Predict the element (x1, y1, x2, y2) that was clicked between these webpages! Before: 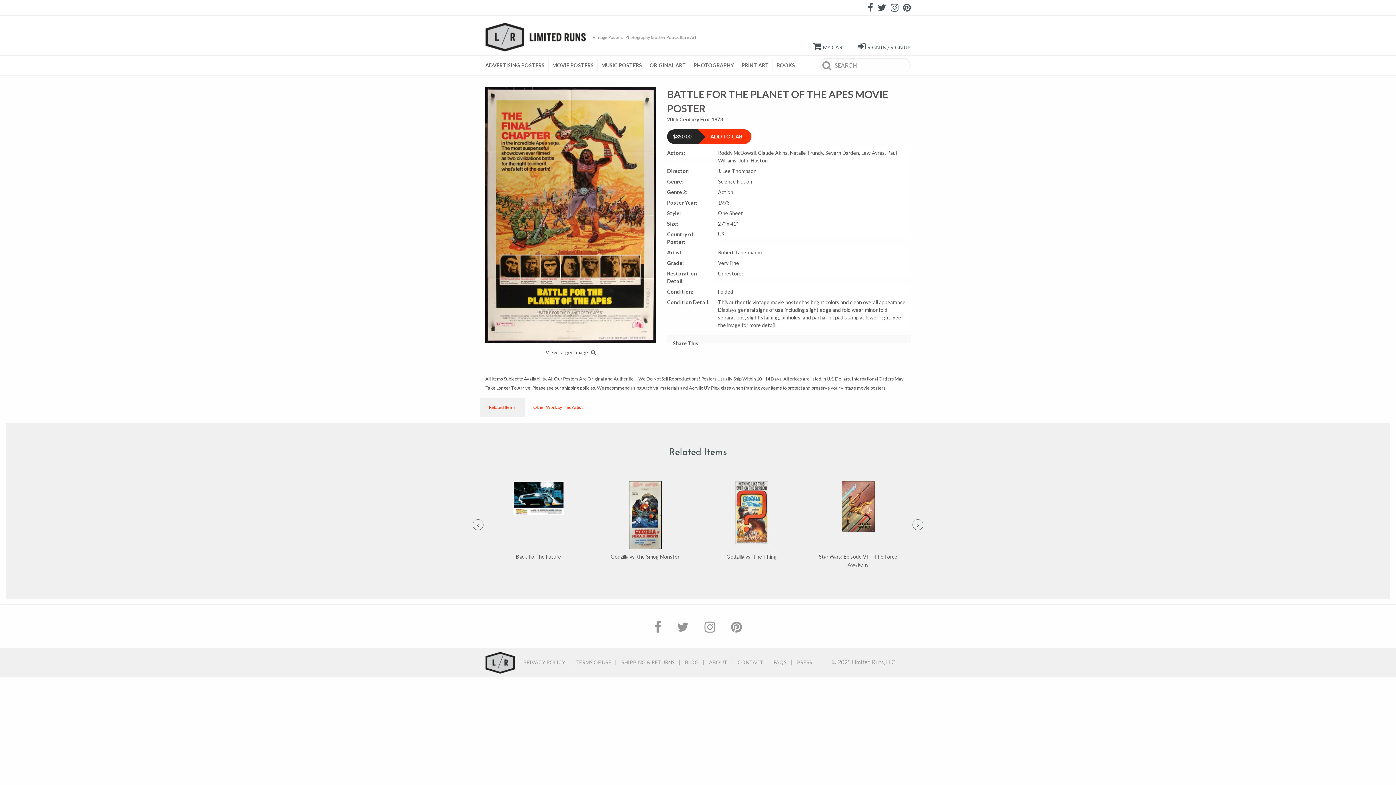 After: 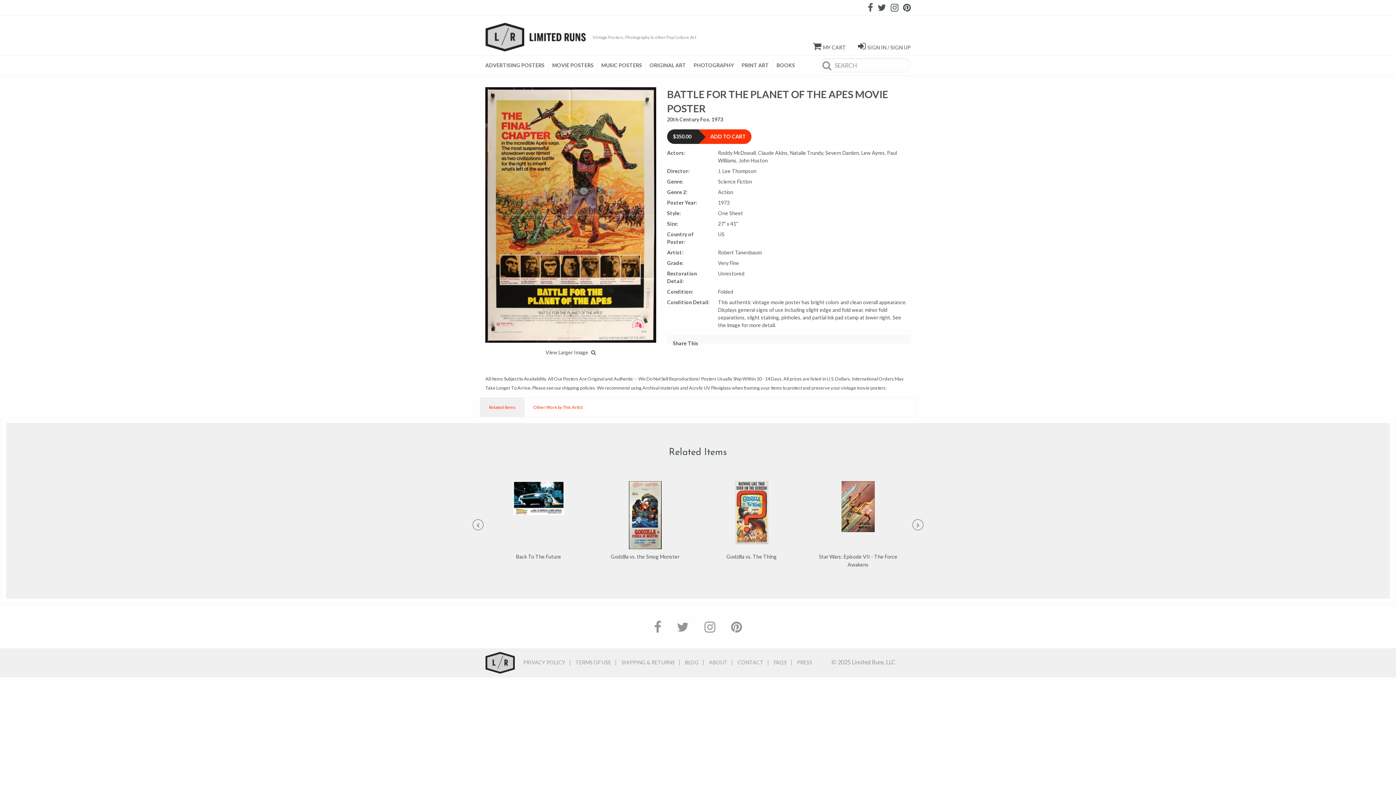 Action: bbox: (877, 1, 886, 12)